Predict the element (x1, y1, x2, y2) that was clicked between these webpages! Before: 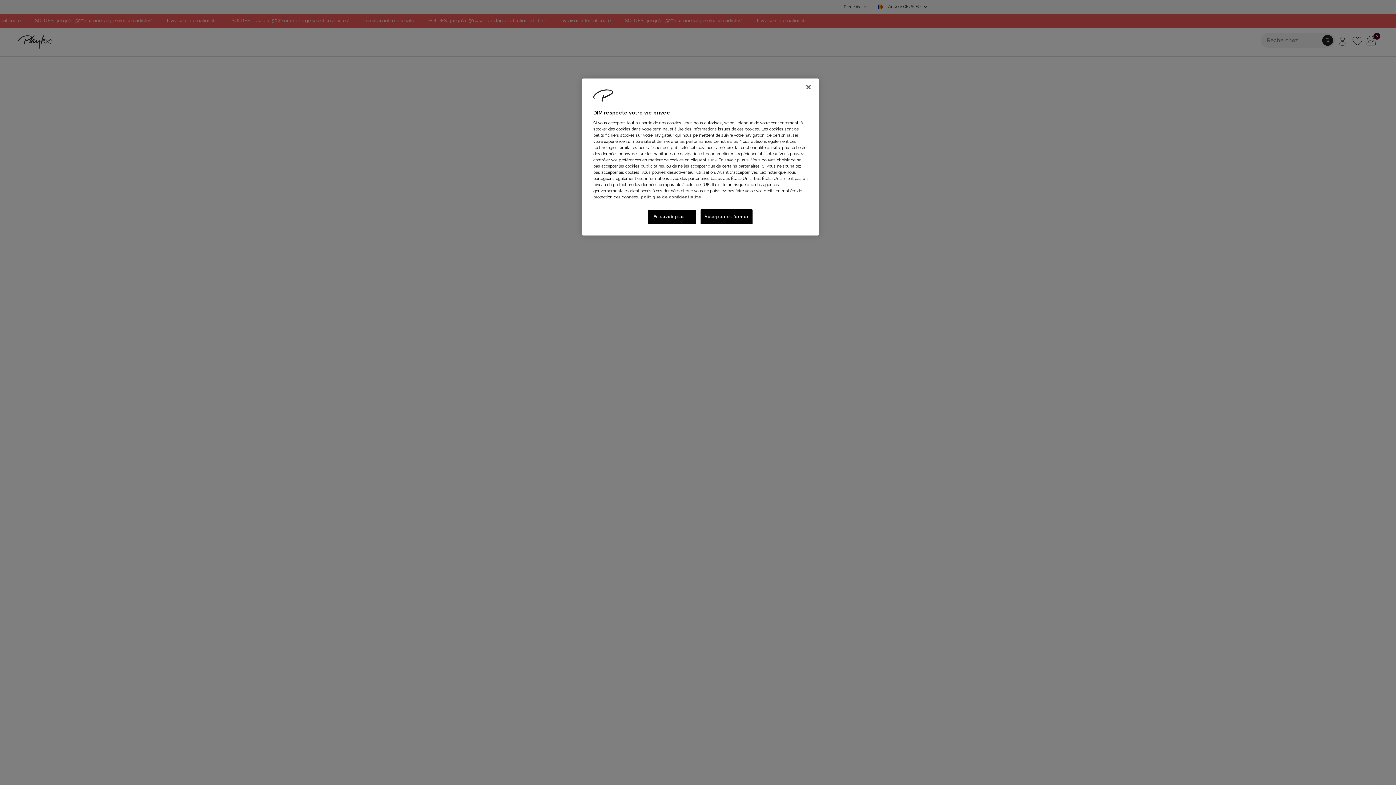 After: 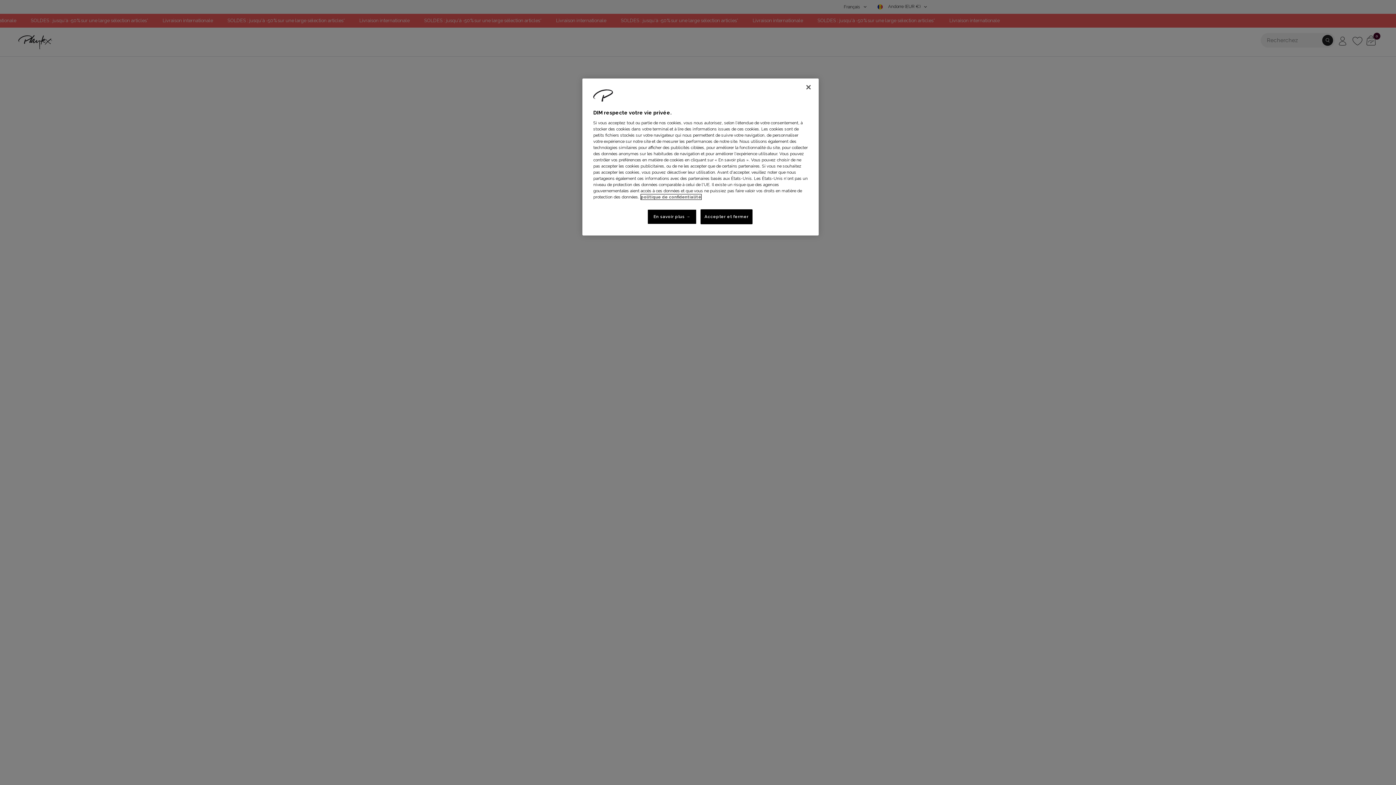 Action: bbox: (641, 194, 701, 199) label: Pour en savoir plus sur la protection de votre vie privée, s'ouvre dans un nouvel onglet